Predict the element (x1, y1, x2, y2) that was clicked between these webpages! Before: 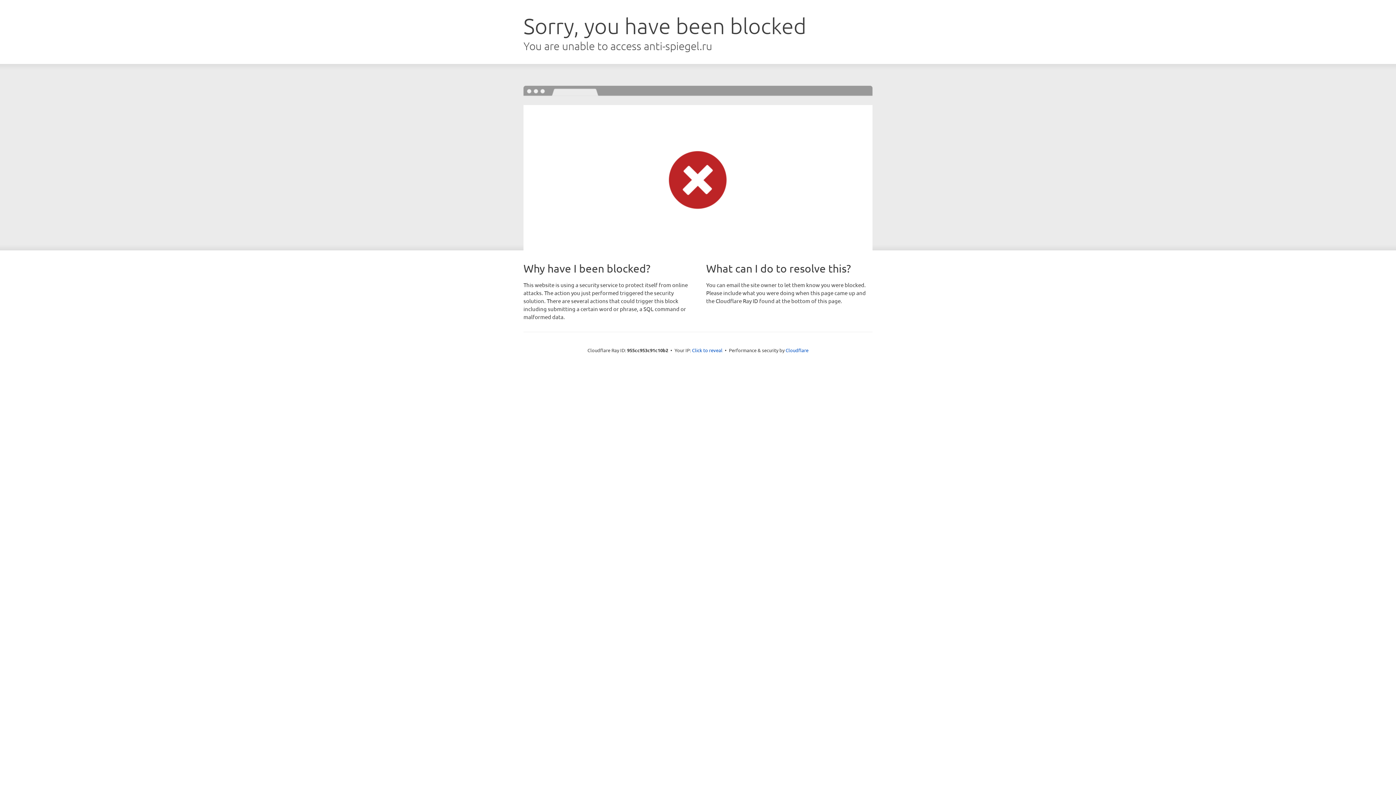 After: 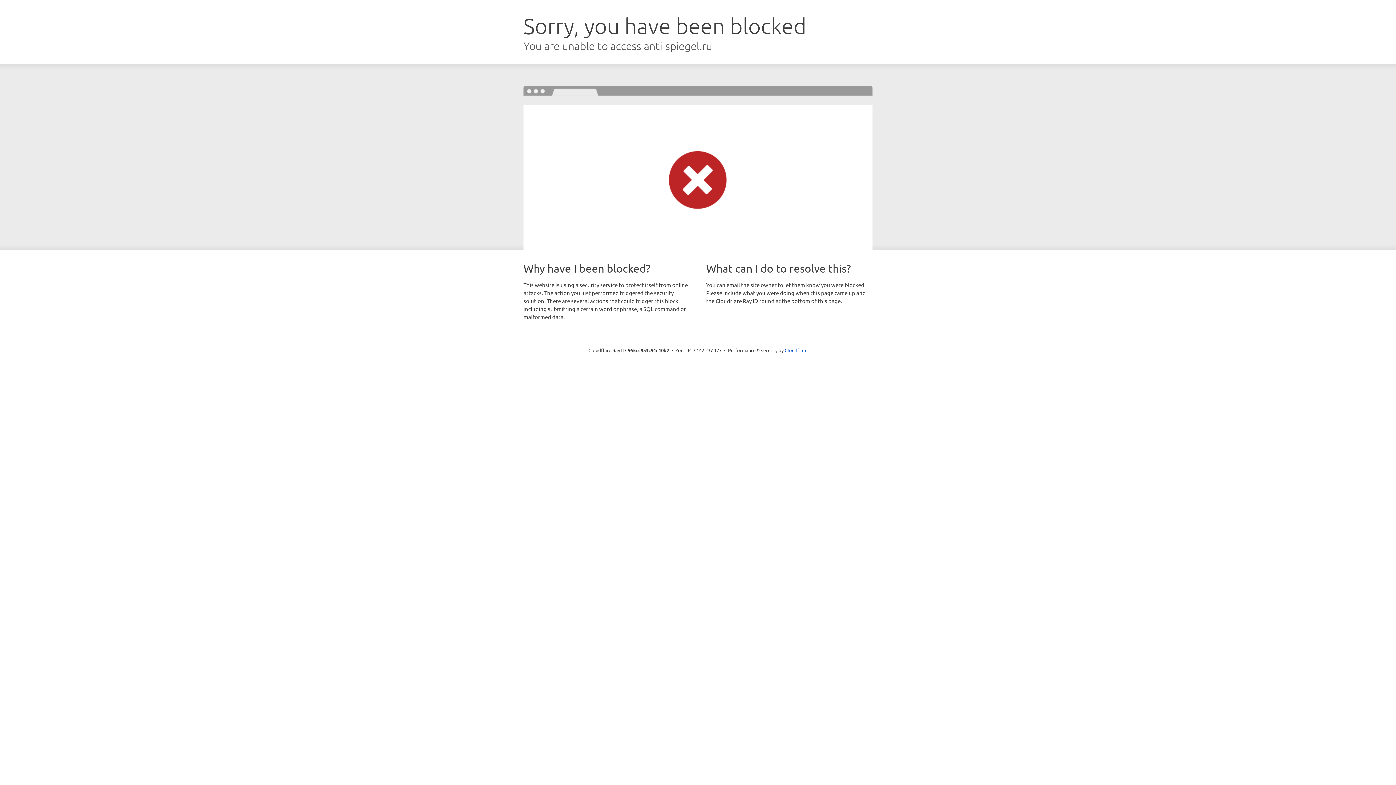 Action: bbox: (692, 346, 722, 353) label: Click to reveal